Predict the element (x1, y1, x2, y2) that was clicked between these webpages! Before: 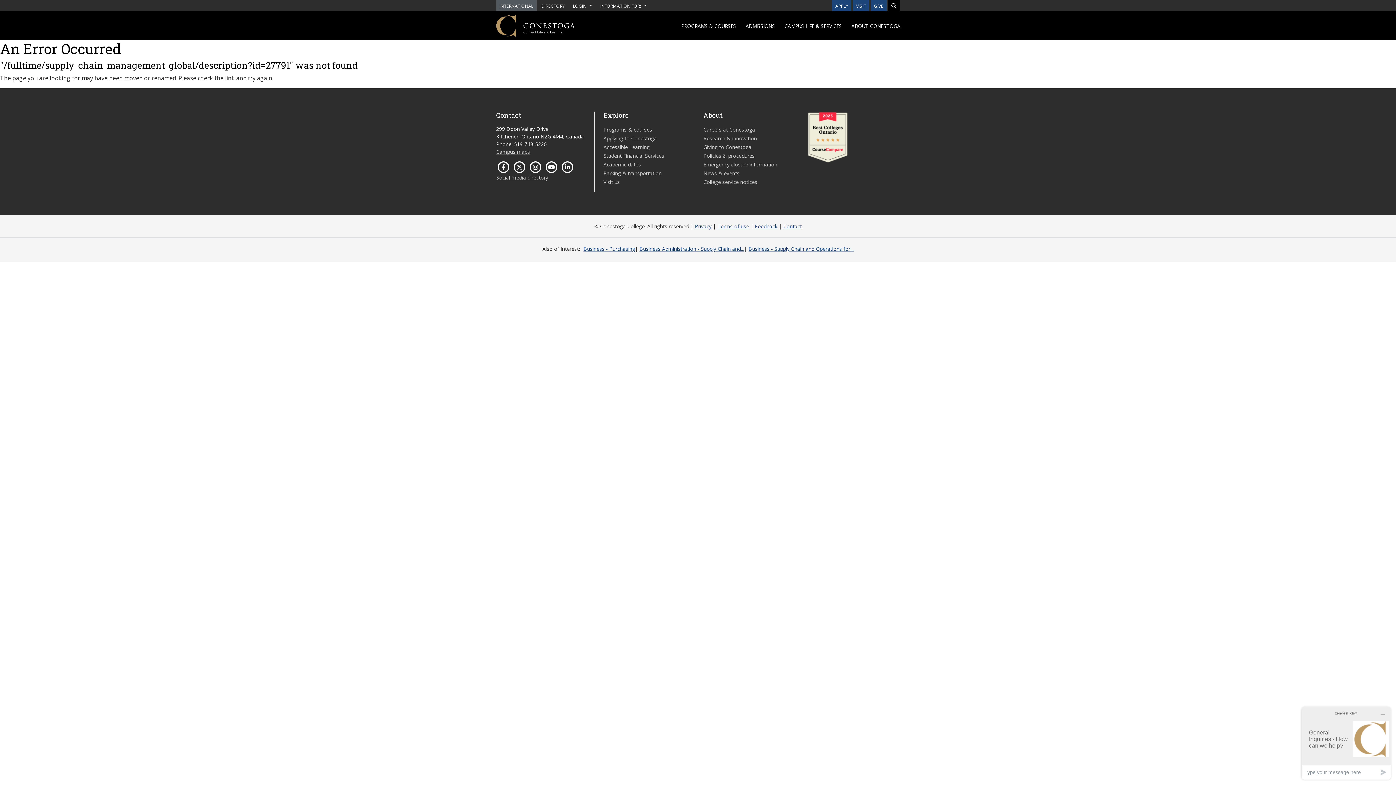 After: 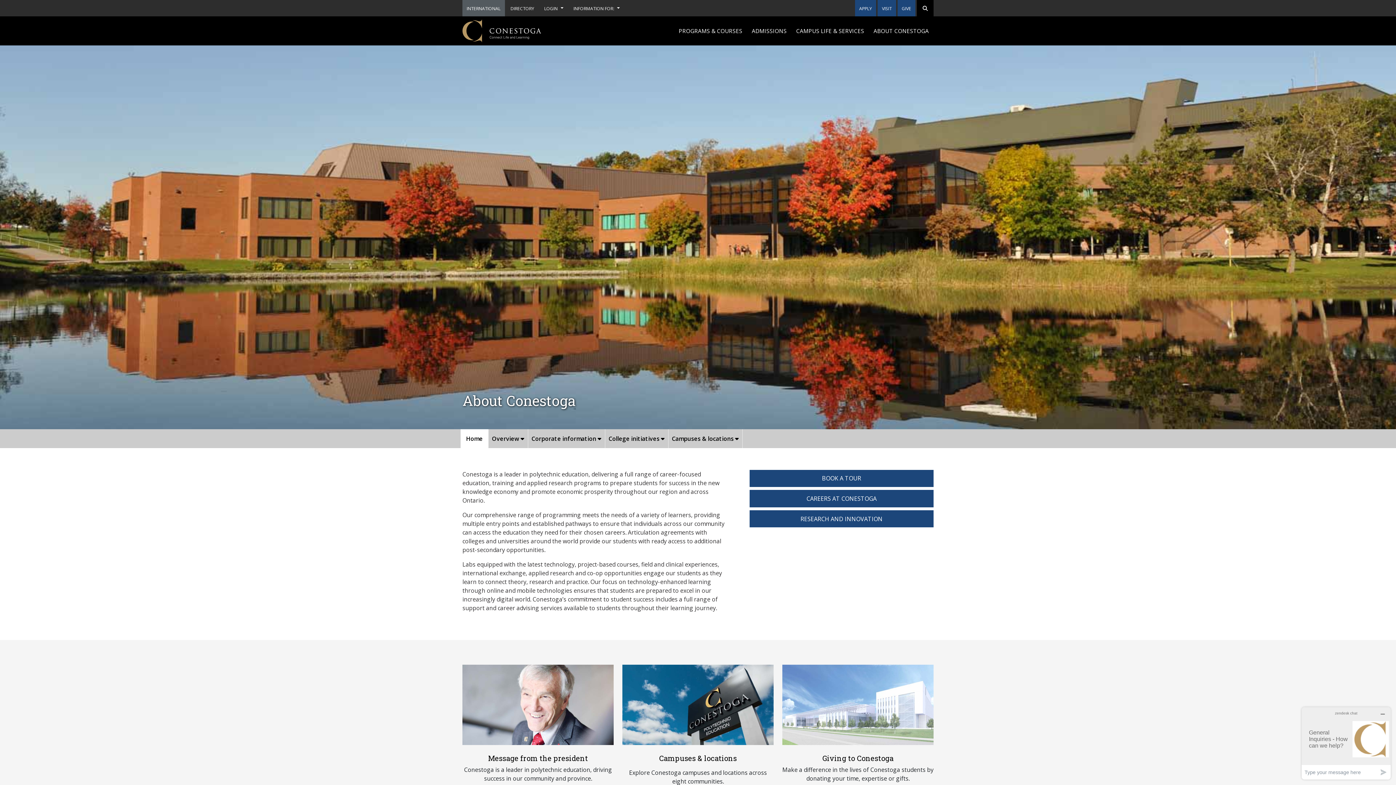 Action: label: ABOUT CONESTOGA bbox: (846, 18, 905, 33)